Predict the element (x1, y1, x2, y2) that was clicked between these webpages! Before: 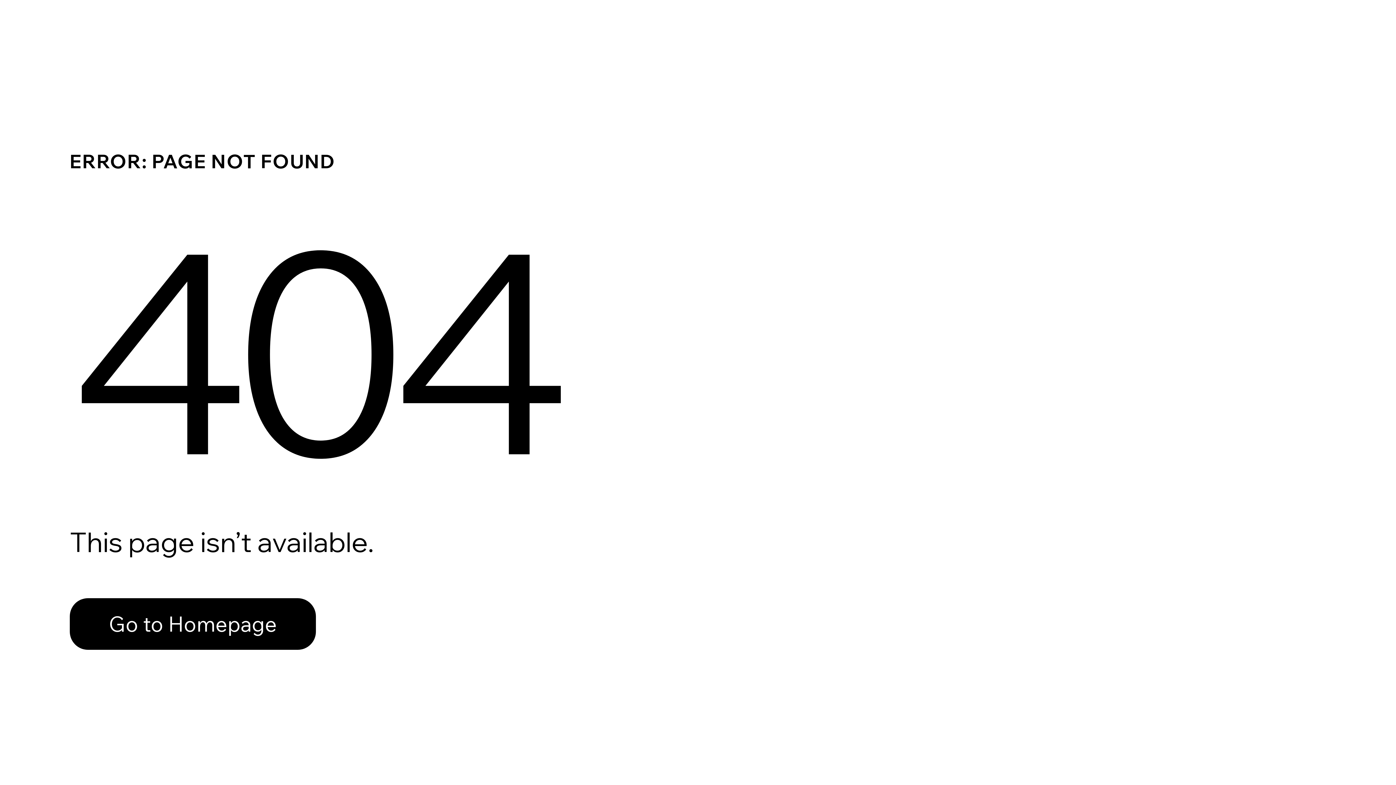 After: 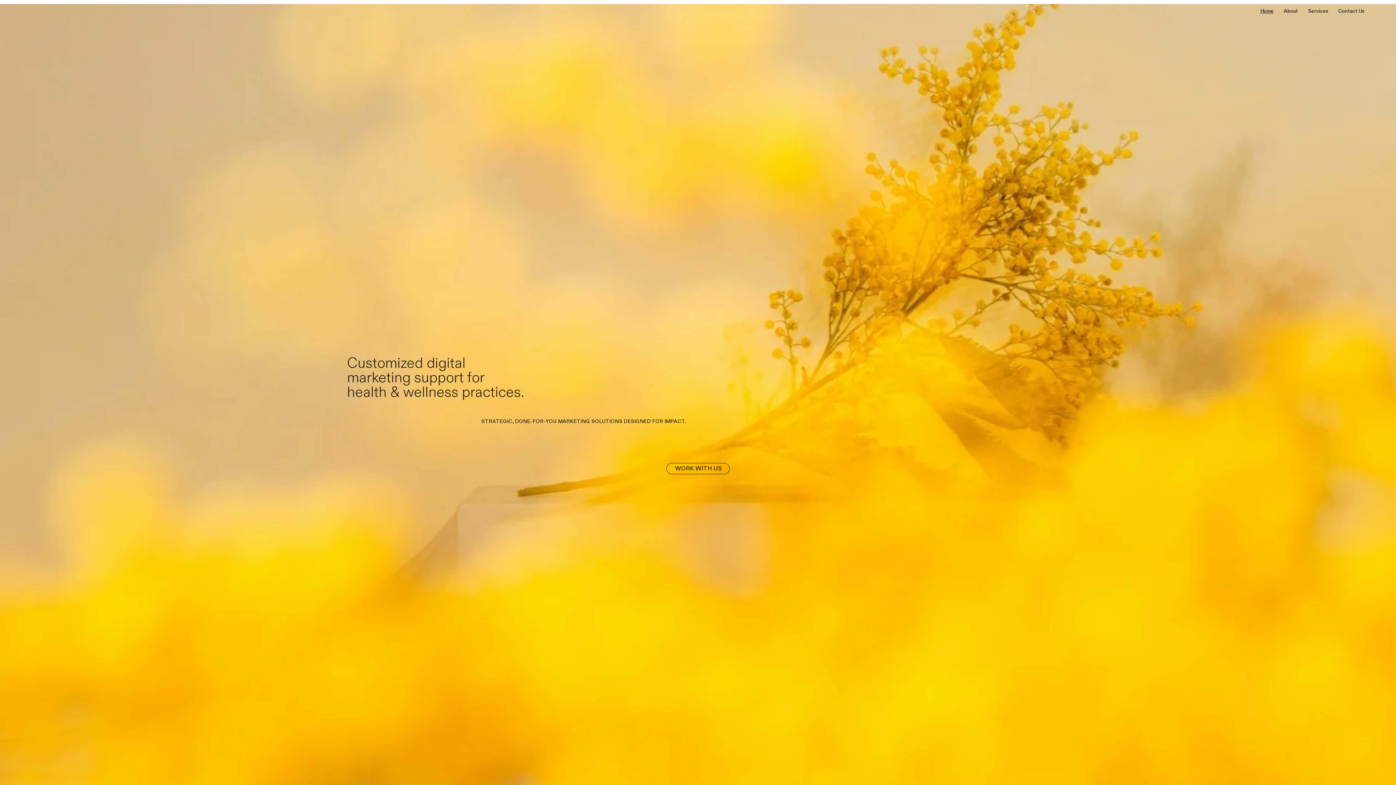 Action: label: Go to Homepage bbox: (69, 582, 768, 659)